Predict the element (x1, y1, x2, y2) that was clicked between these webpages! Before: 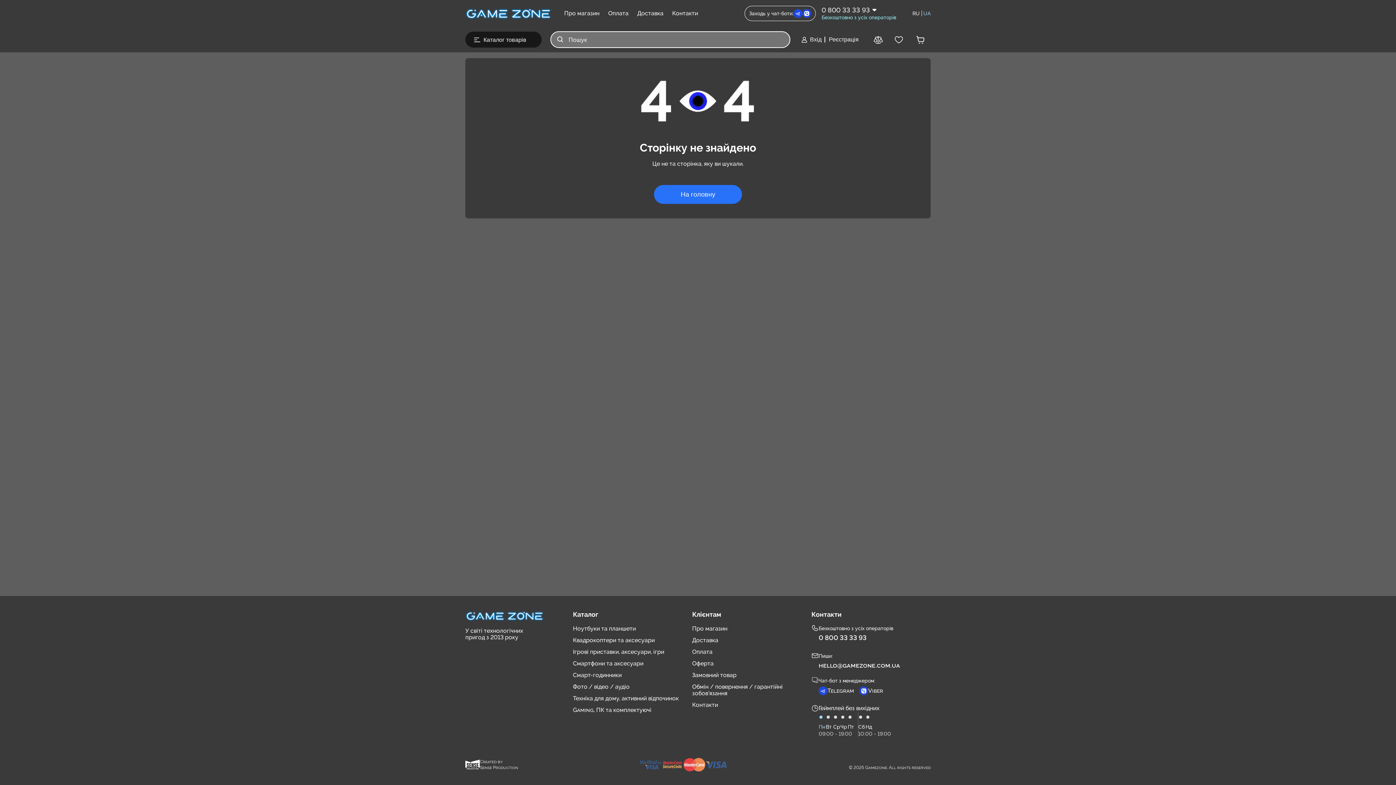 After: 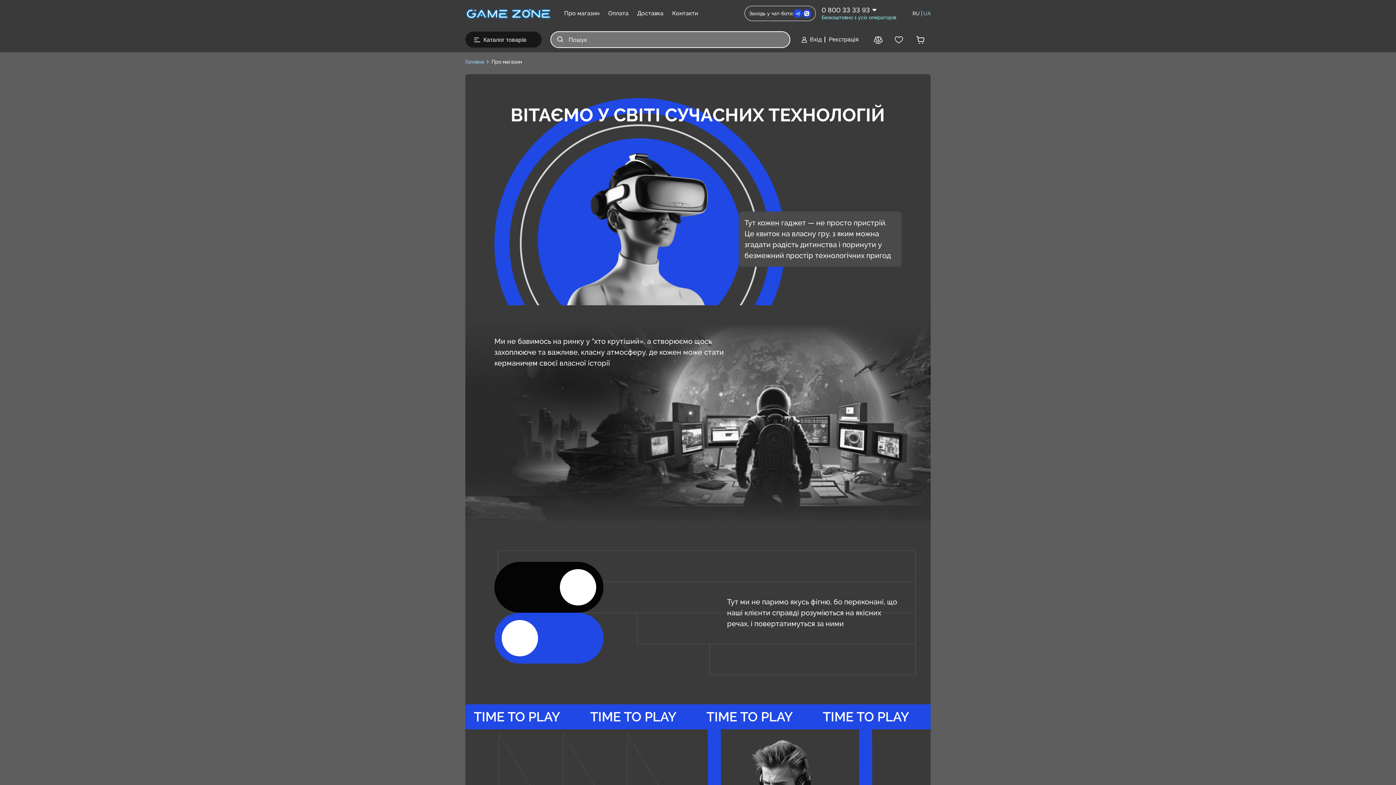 Action: label: Про магазин bbox: (564, 10, 608, 16)